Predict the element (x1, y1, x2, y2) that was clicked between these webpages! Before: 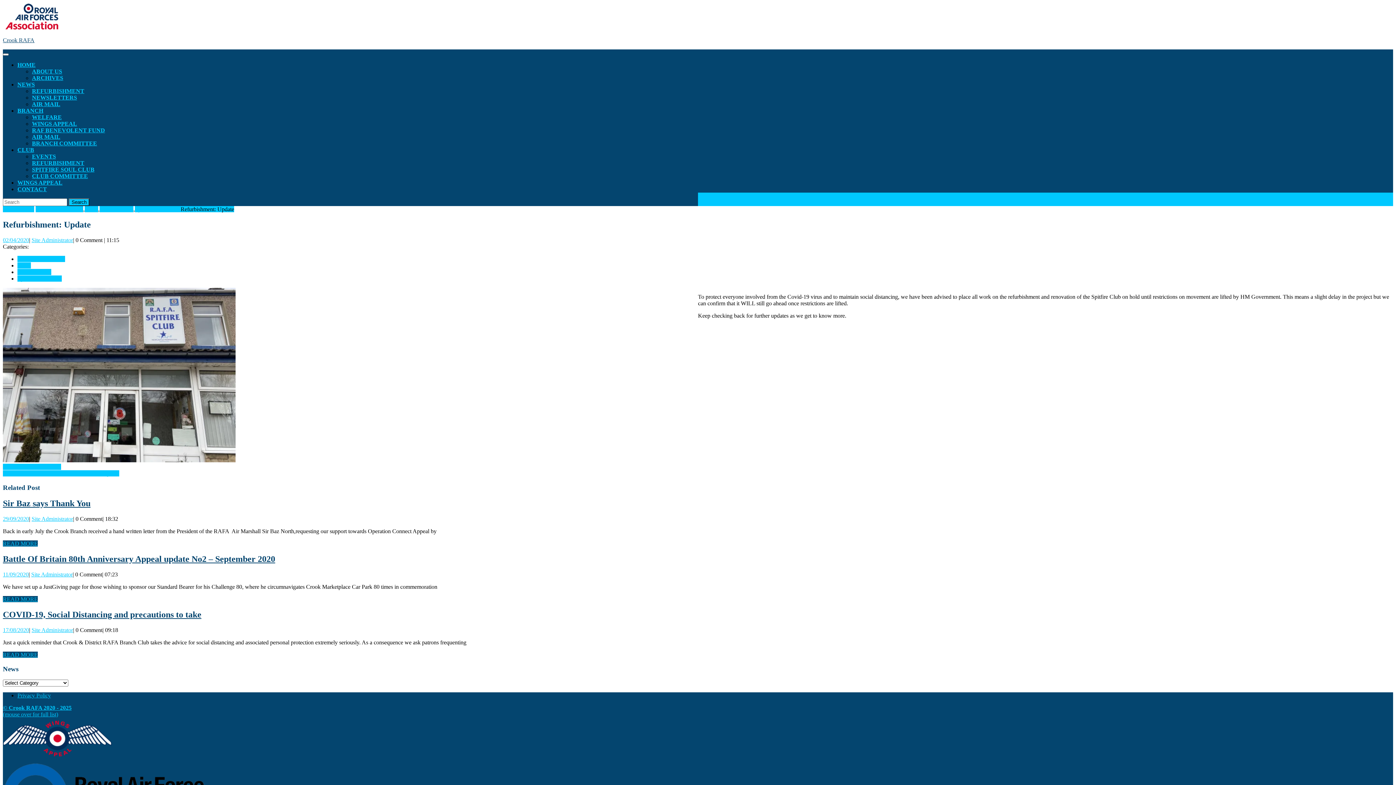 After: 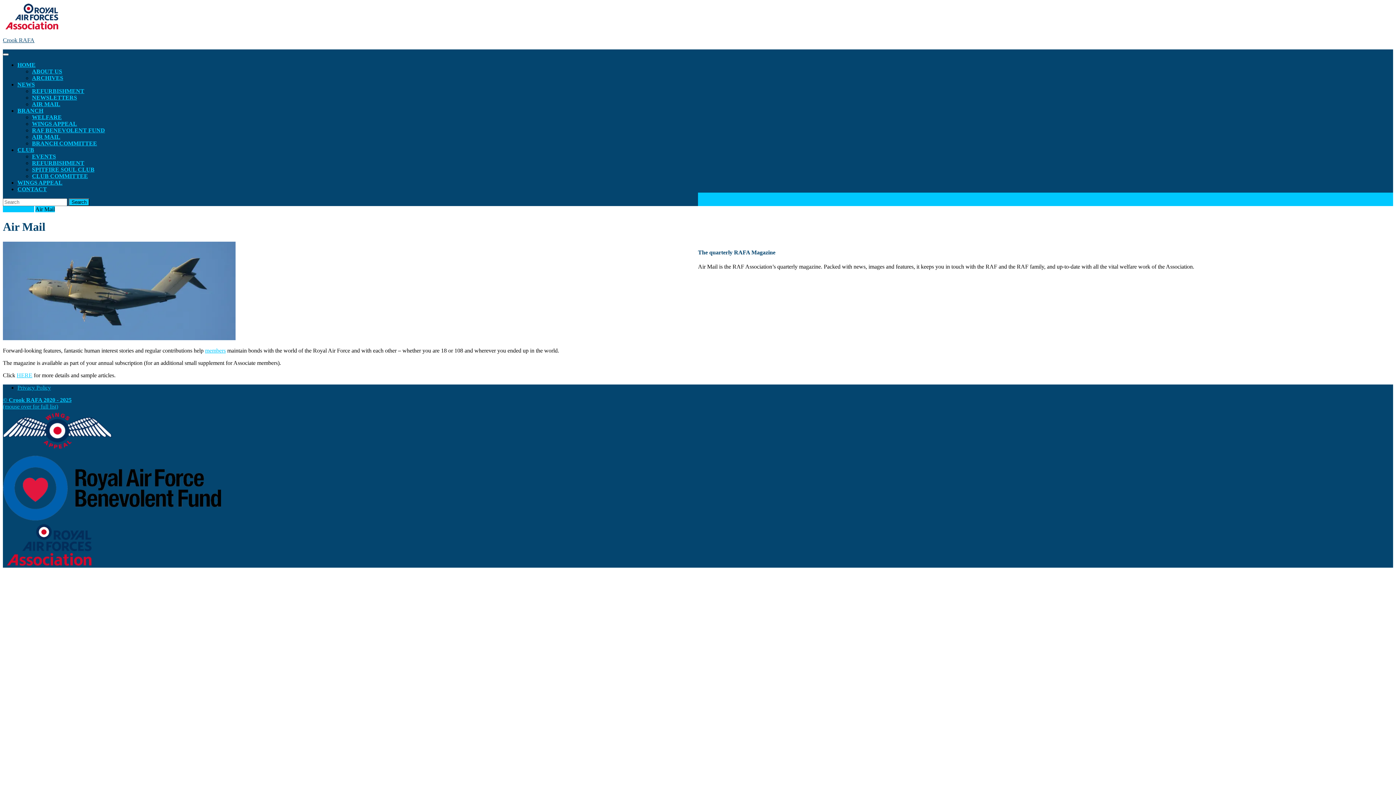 Action: bbox: (32, 101, 60, 107) label: AIR MAIL